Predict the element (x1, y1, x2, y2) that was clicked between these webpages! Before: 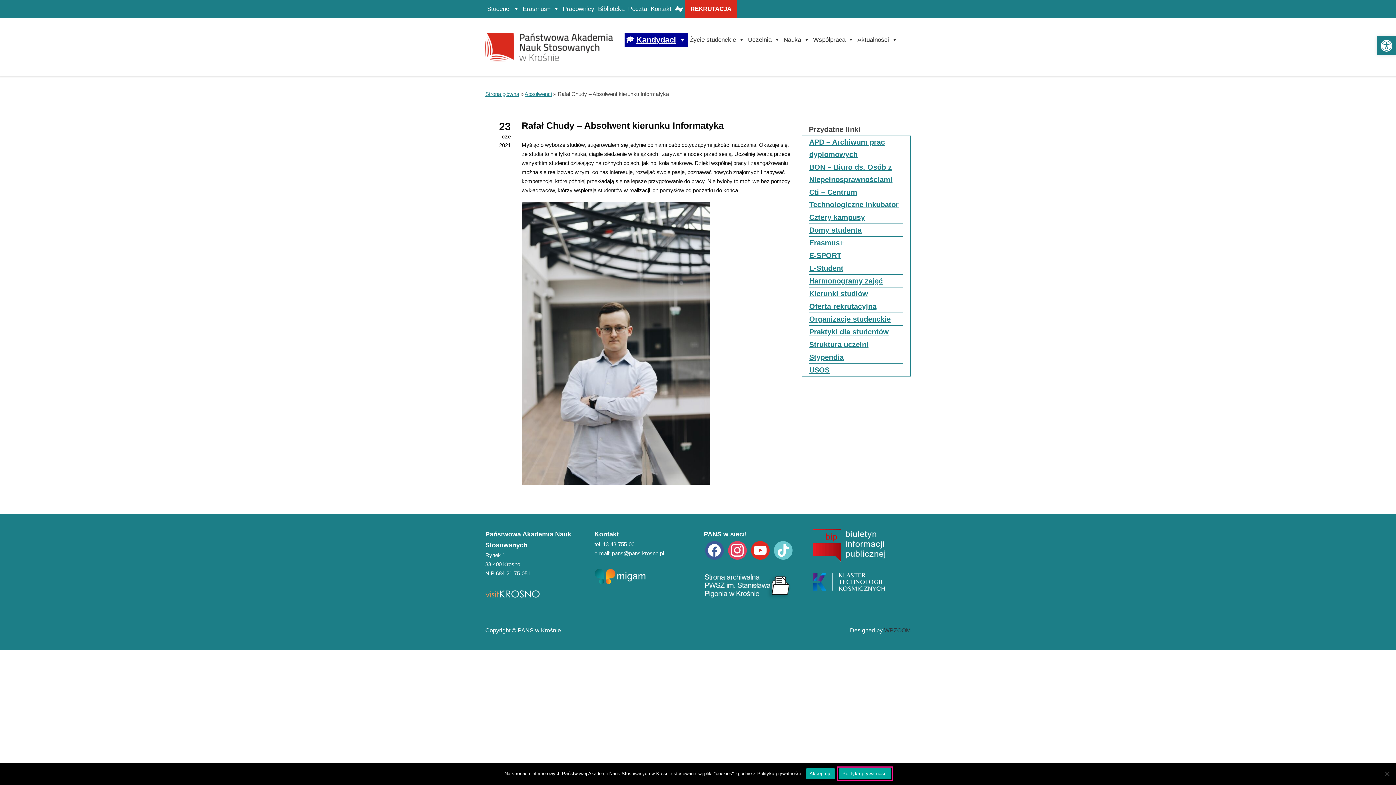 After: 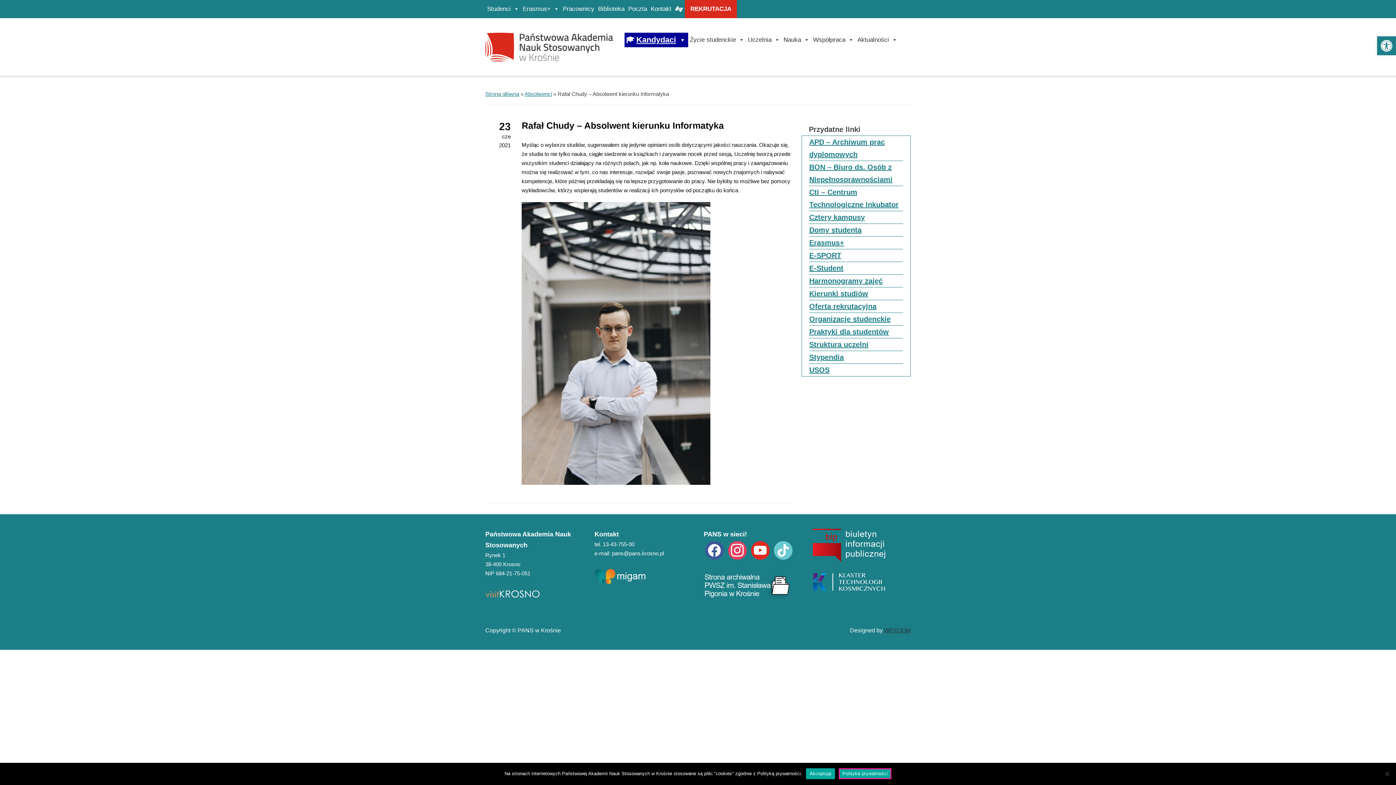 Action: bbox: (838, 768, 891, 779) label: Polityka prywatności